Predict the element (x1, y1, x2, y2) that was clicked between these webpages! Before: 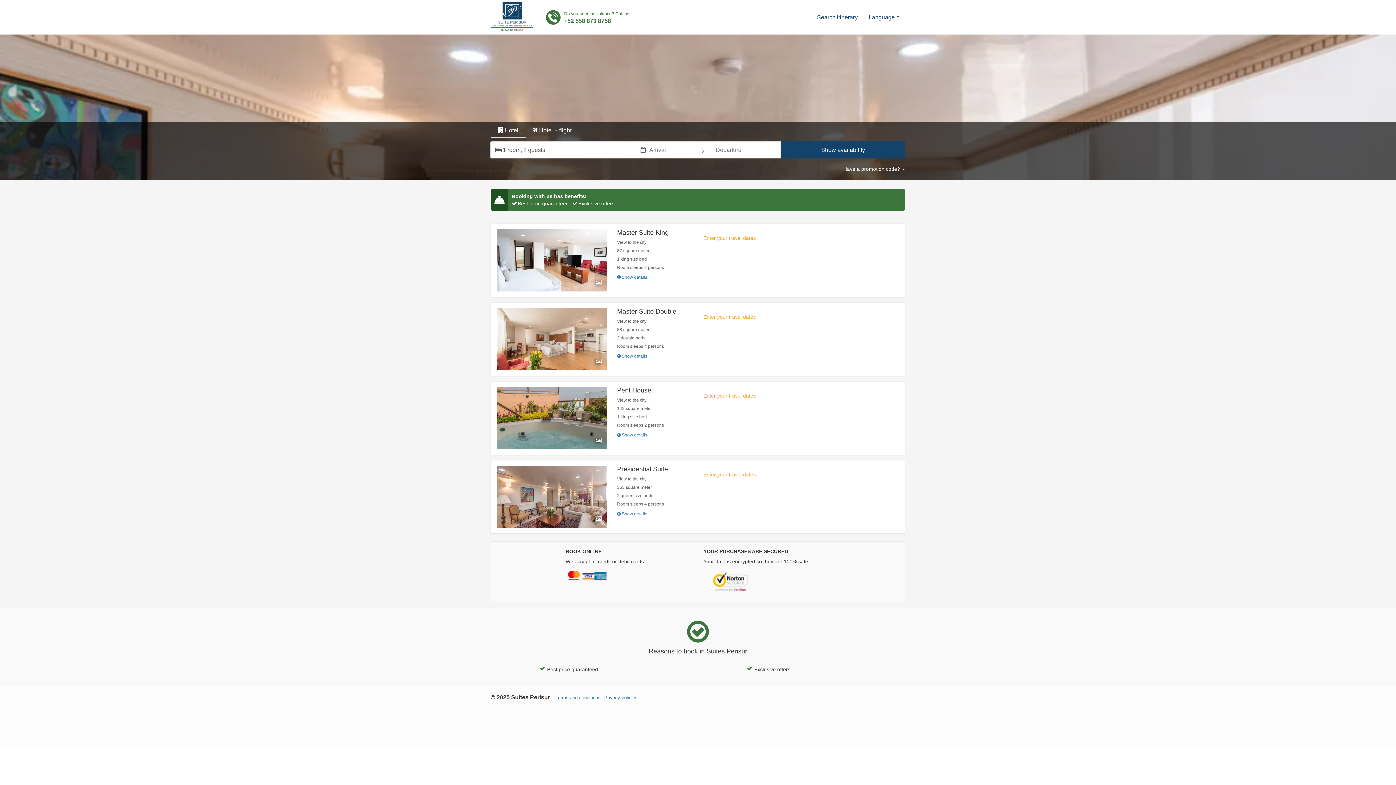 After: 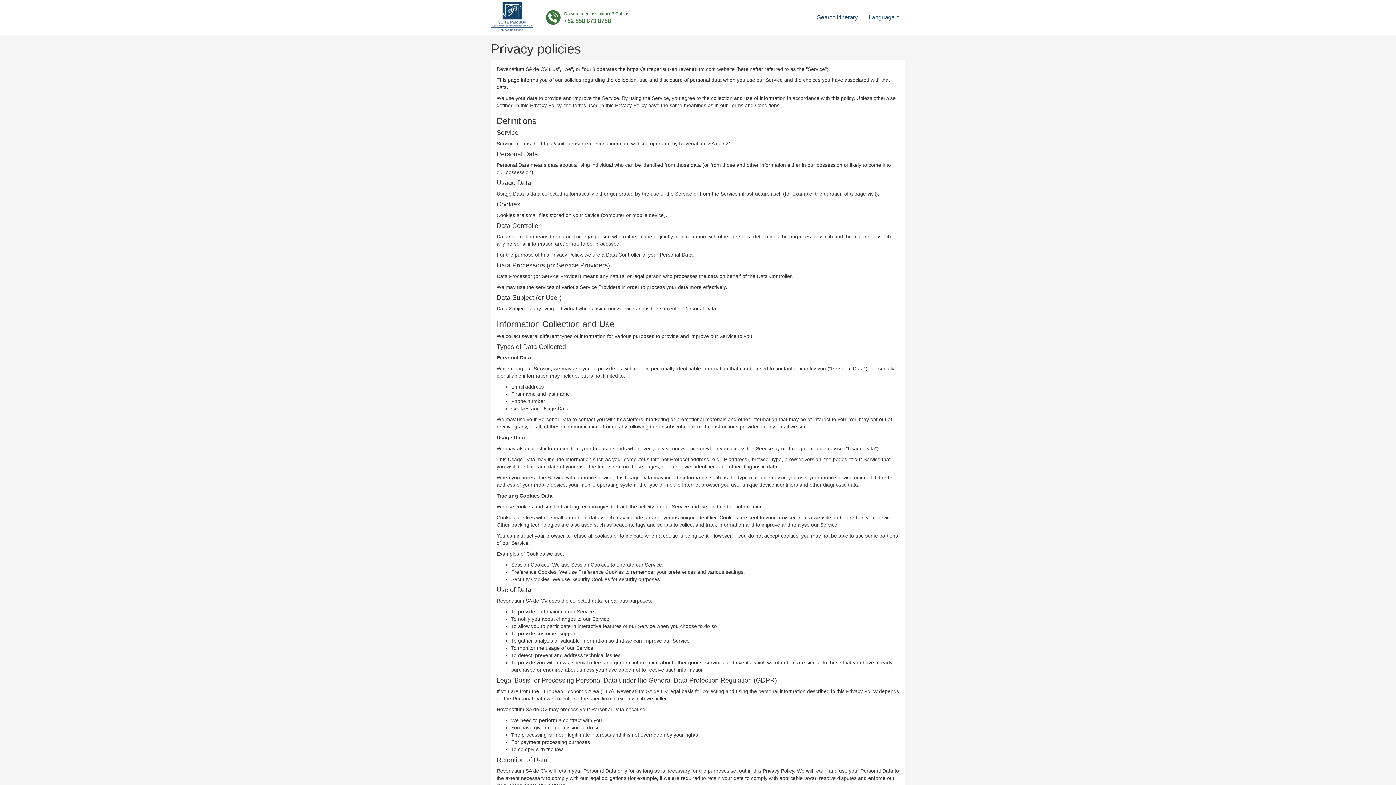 Action: bbox: (604, 695, 637, 700) label: Privacy policies